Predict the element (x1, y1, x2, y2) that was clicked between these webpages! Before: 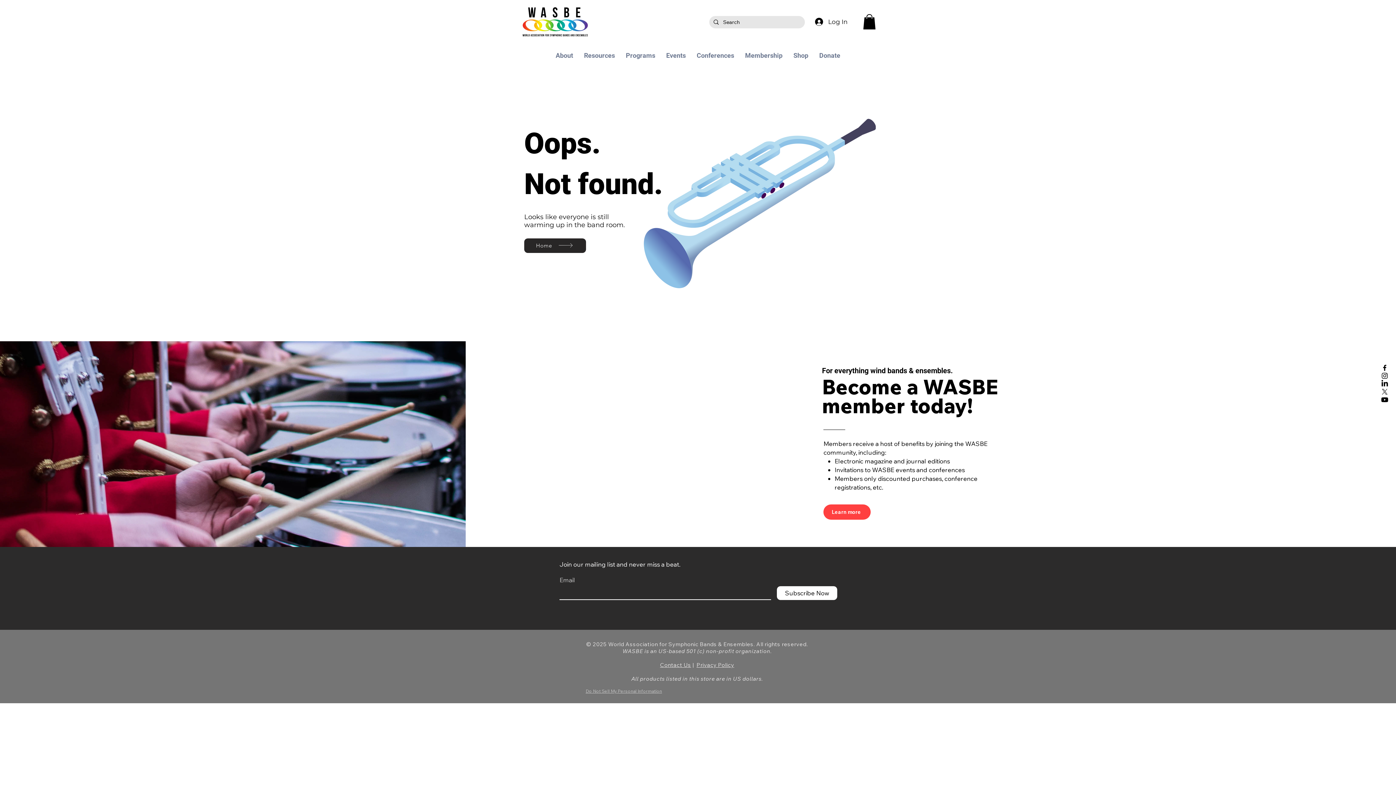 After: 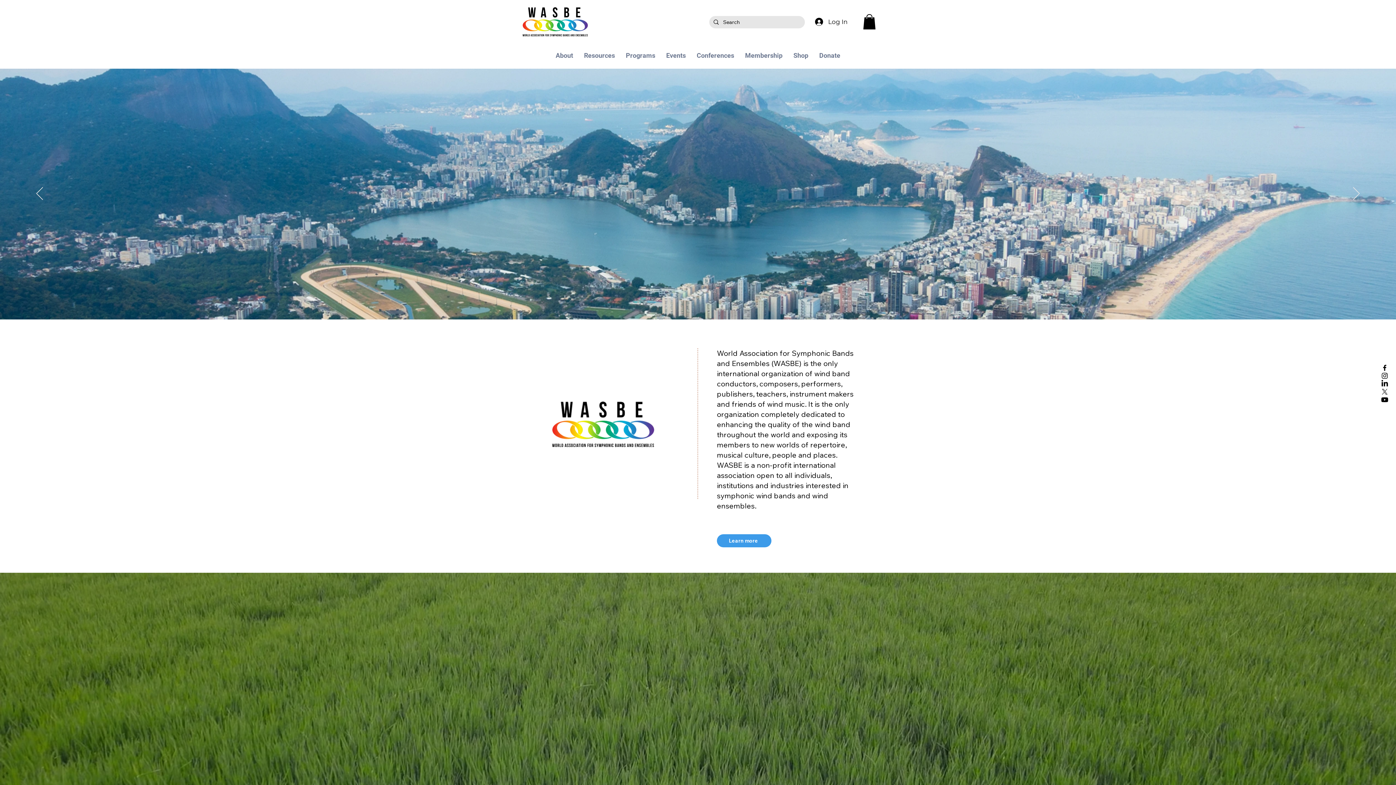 Action: bbox: (522, 7, 588, 36)